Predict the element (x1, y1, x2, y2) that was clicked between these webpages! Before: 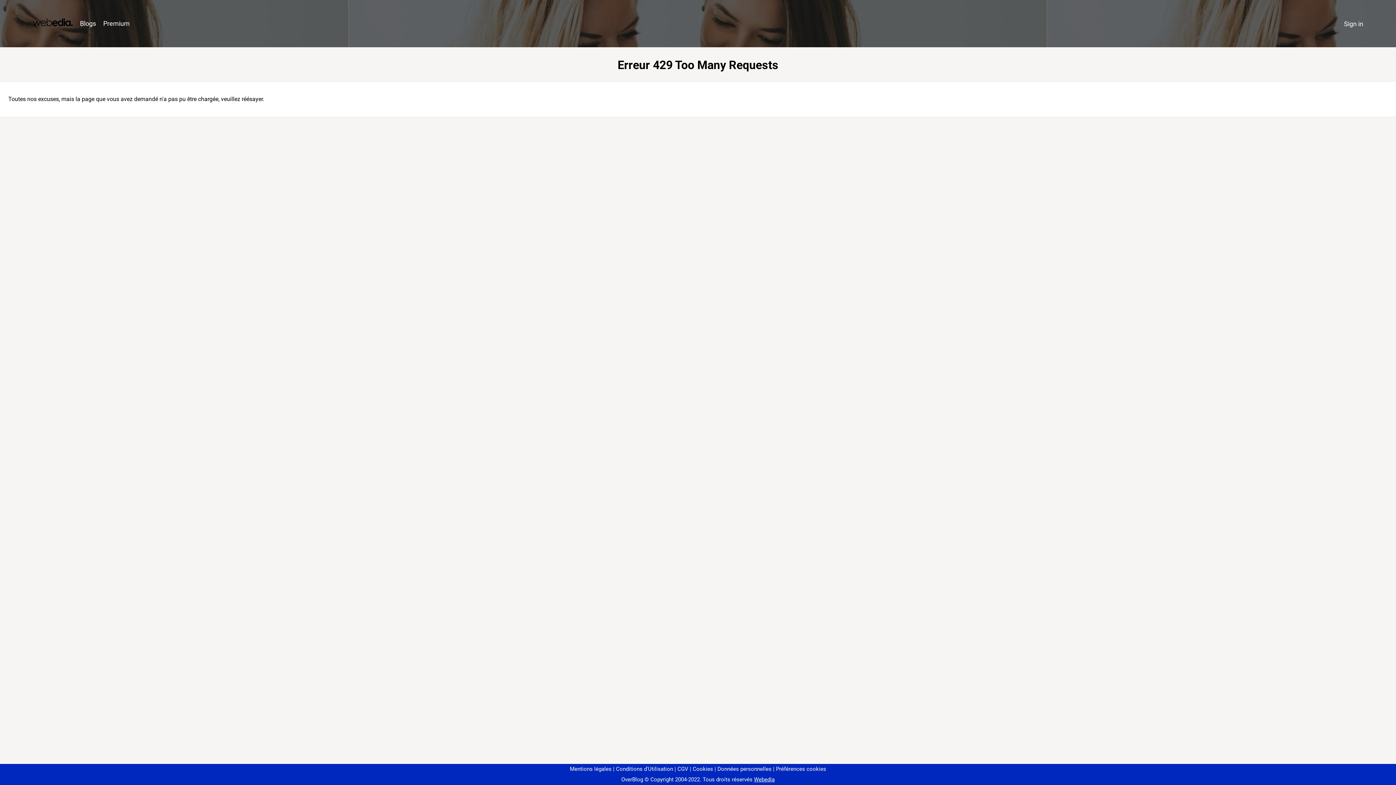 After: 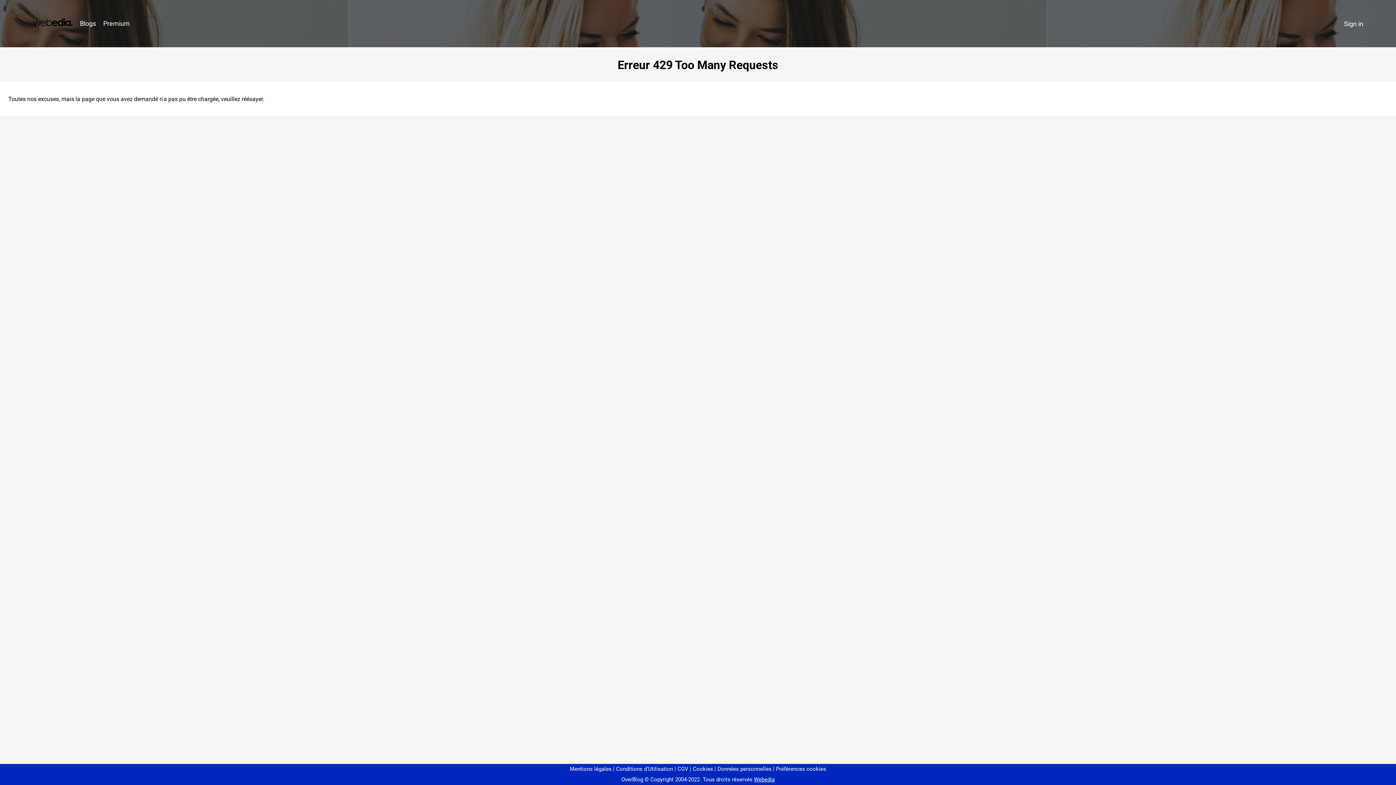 Action: bbox: (773, 766, 826, 772) label: Préférences cookies